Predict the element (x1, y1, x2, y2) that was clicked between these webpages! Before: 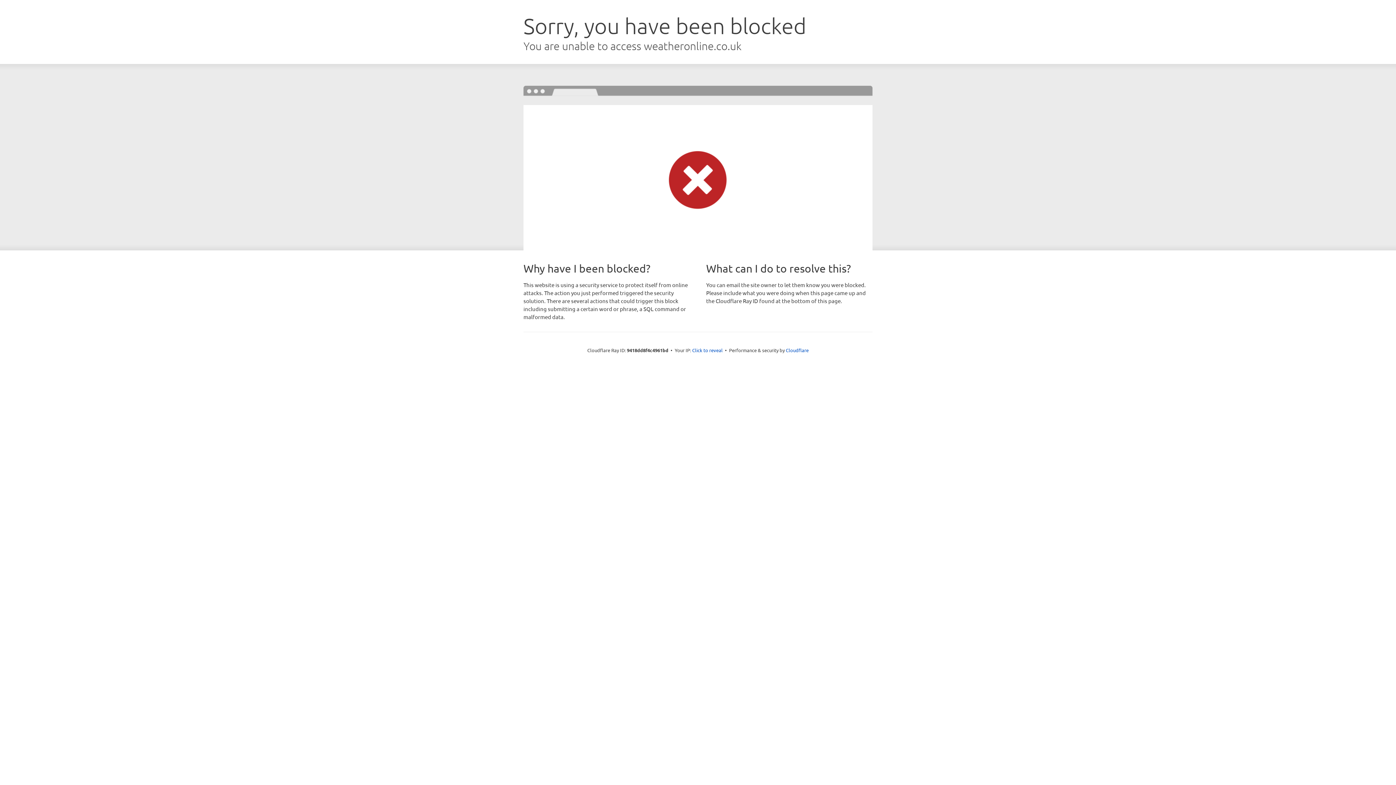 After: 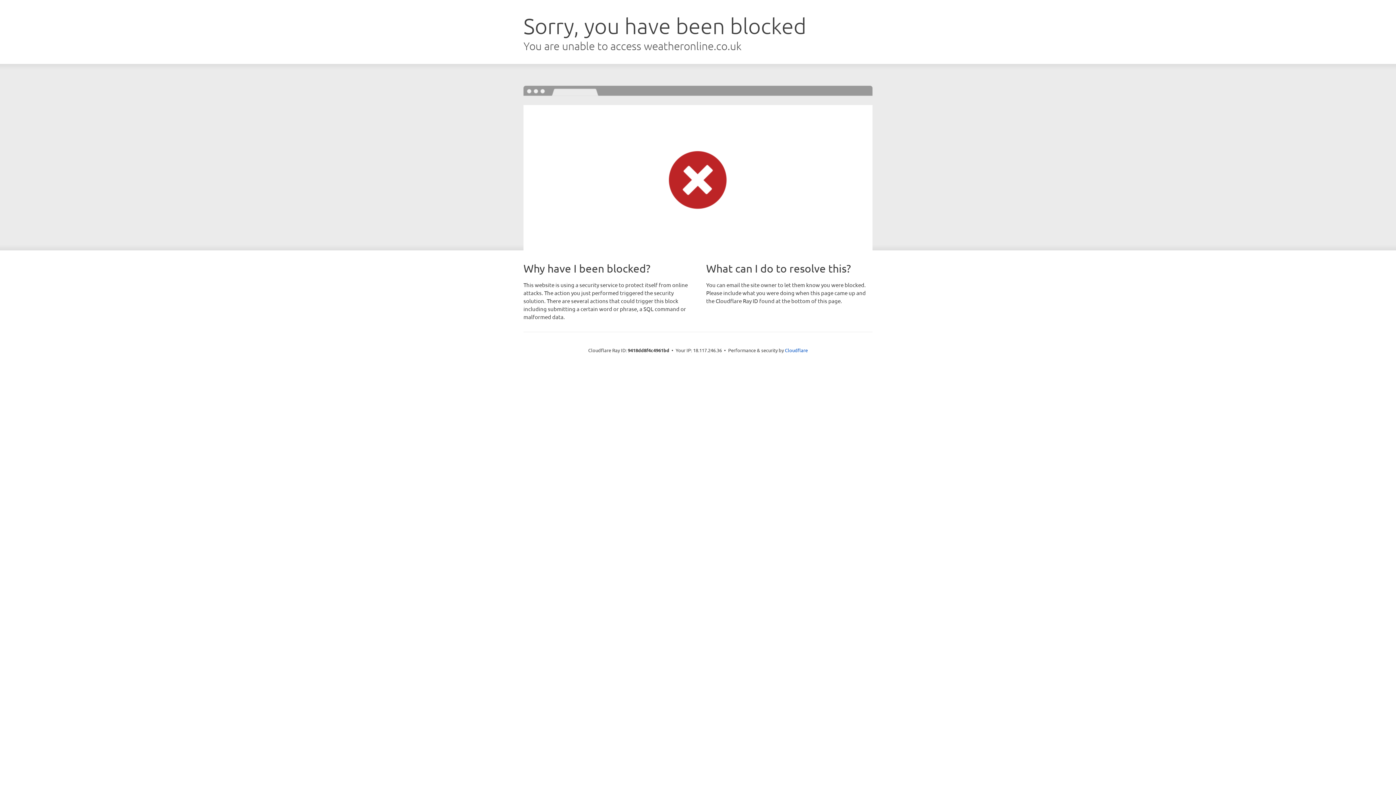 Action: label: Click to reveal bbox: (692, 346, 722, 353)